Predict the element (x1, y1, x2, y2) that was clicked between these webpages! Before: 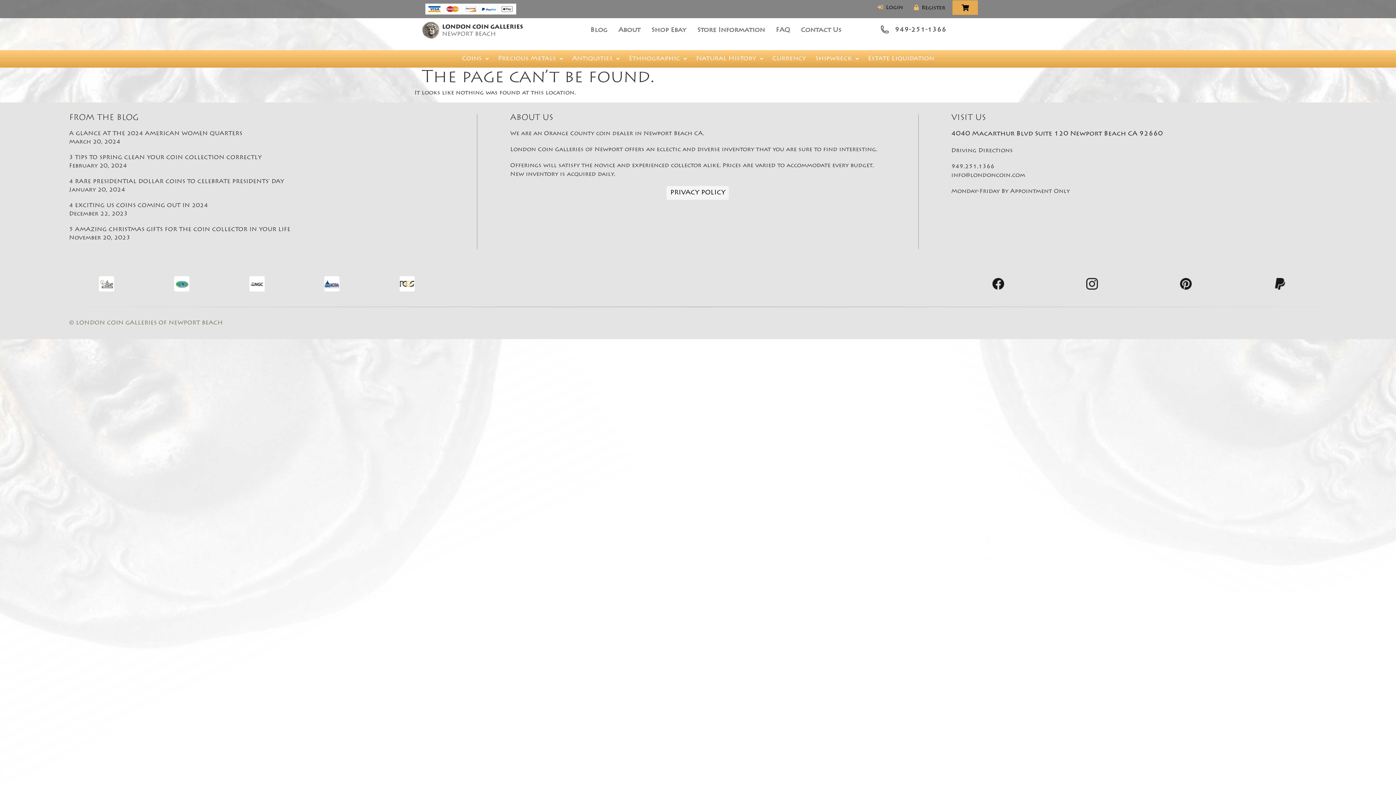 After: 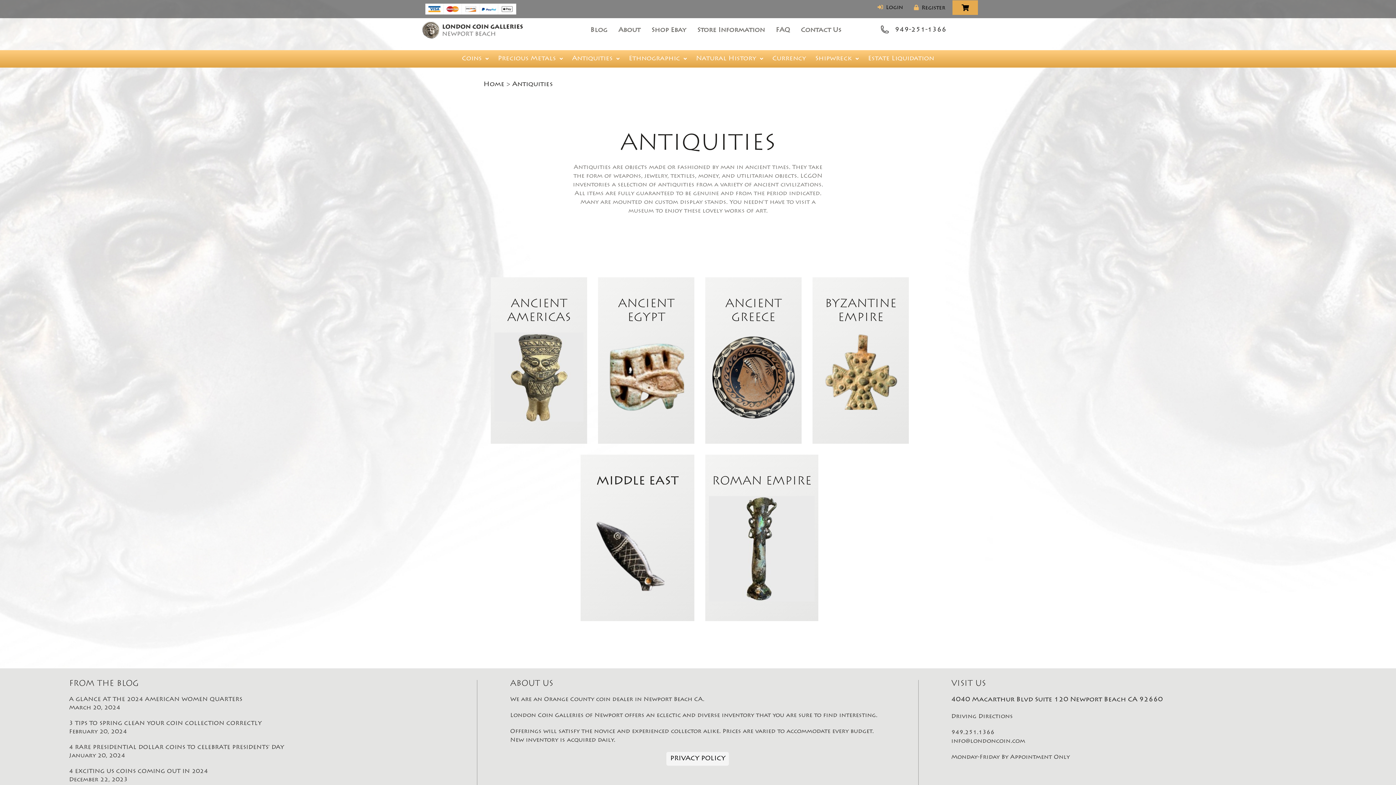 Action: label: Antiquities bbox: (570, 50, 621, 67)